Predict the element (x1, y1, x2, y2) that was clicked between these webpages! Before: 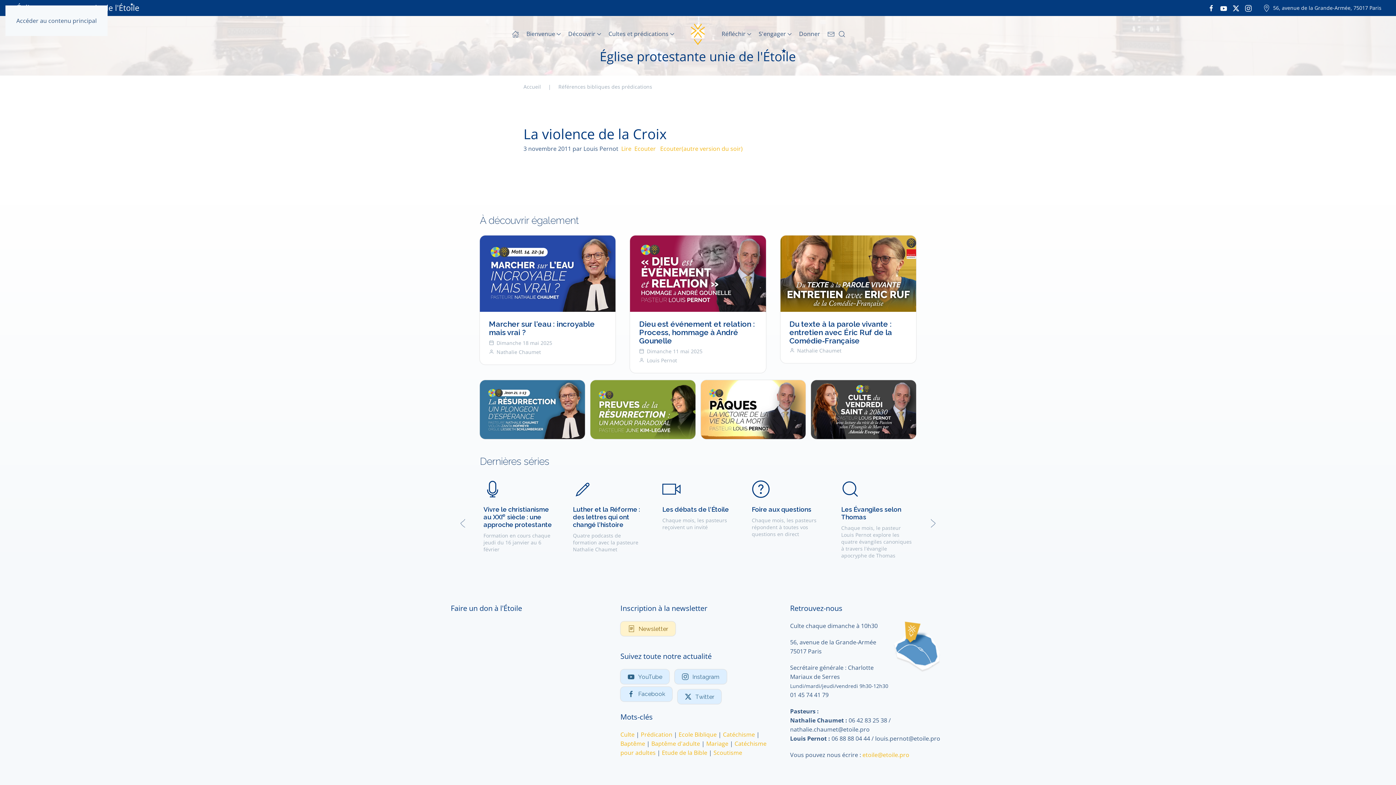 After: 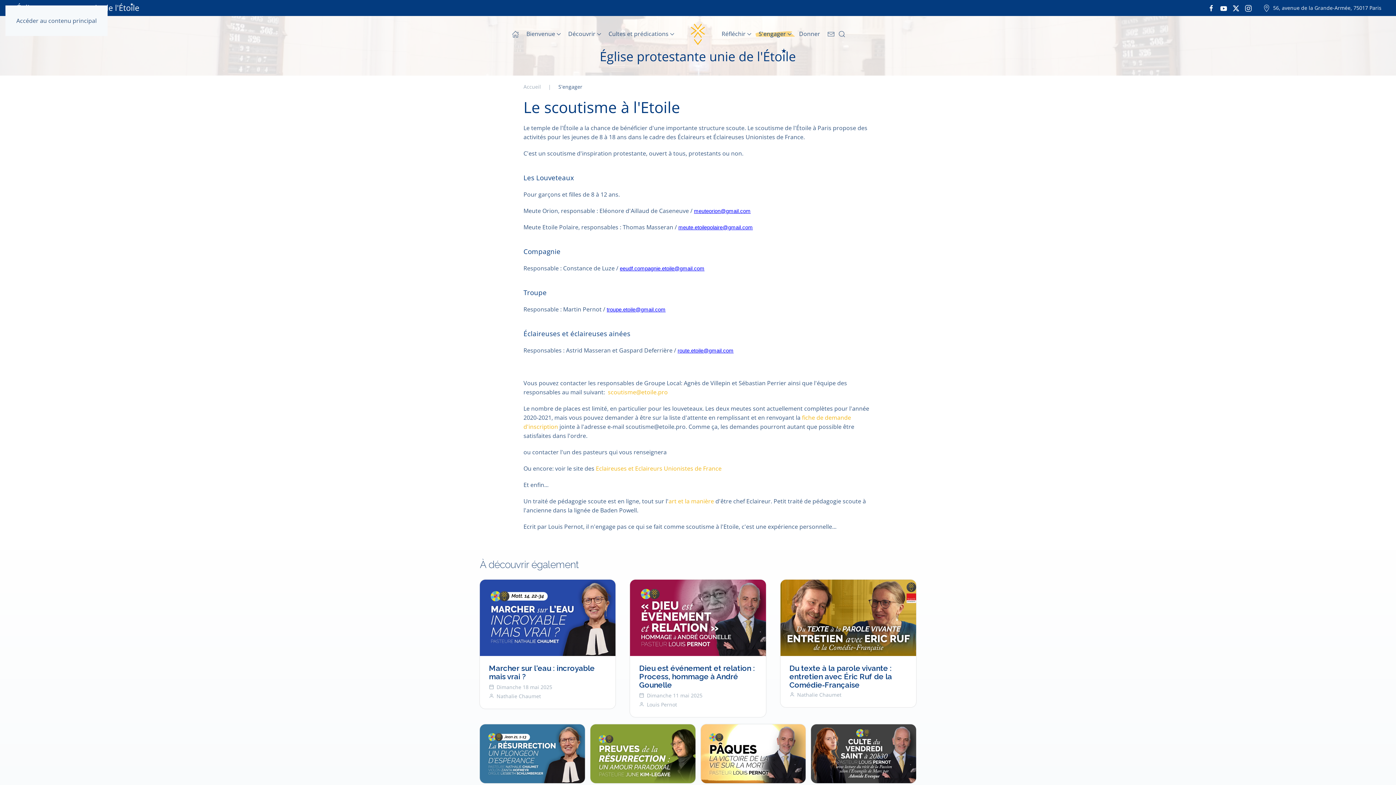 Action: label: Scoutisme bbox: (713, 749, 742, 757)